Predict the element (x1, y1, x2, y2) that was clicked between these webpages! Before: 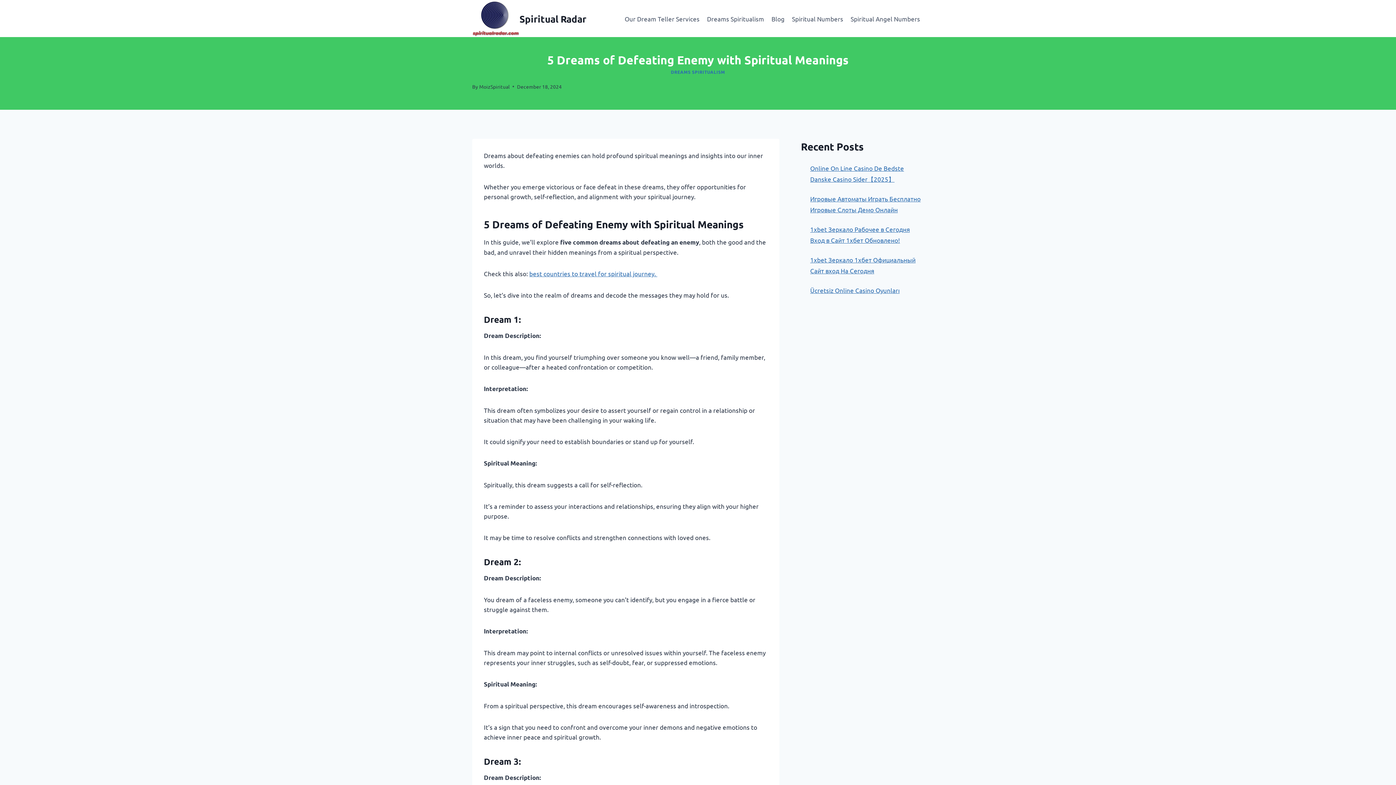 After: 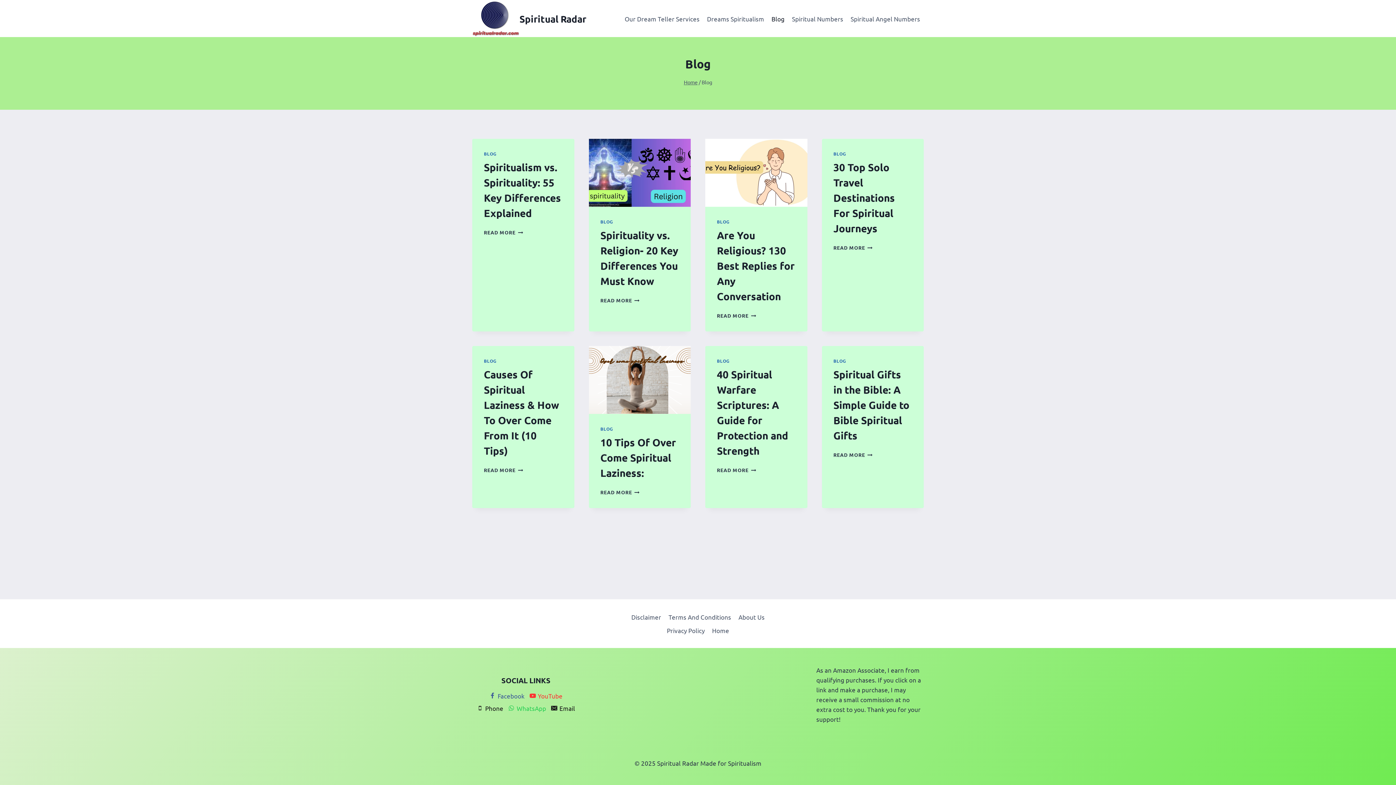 Action: bbox: (767, 9, 788, 27) label: Blog